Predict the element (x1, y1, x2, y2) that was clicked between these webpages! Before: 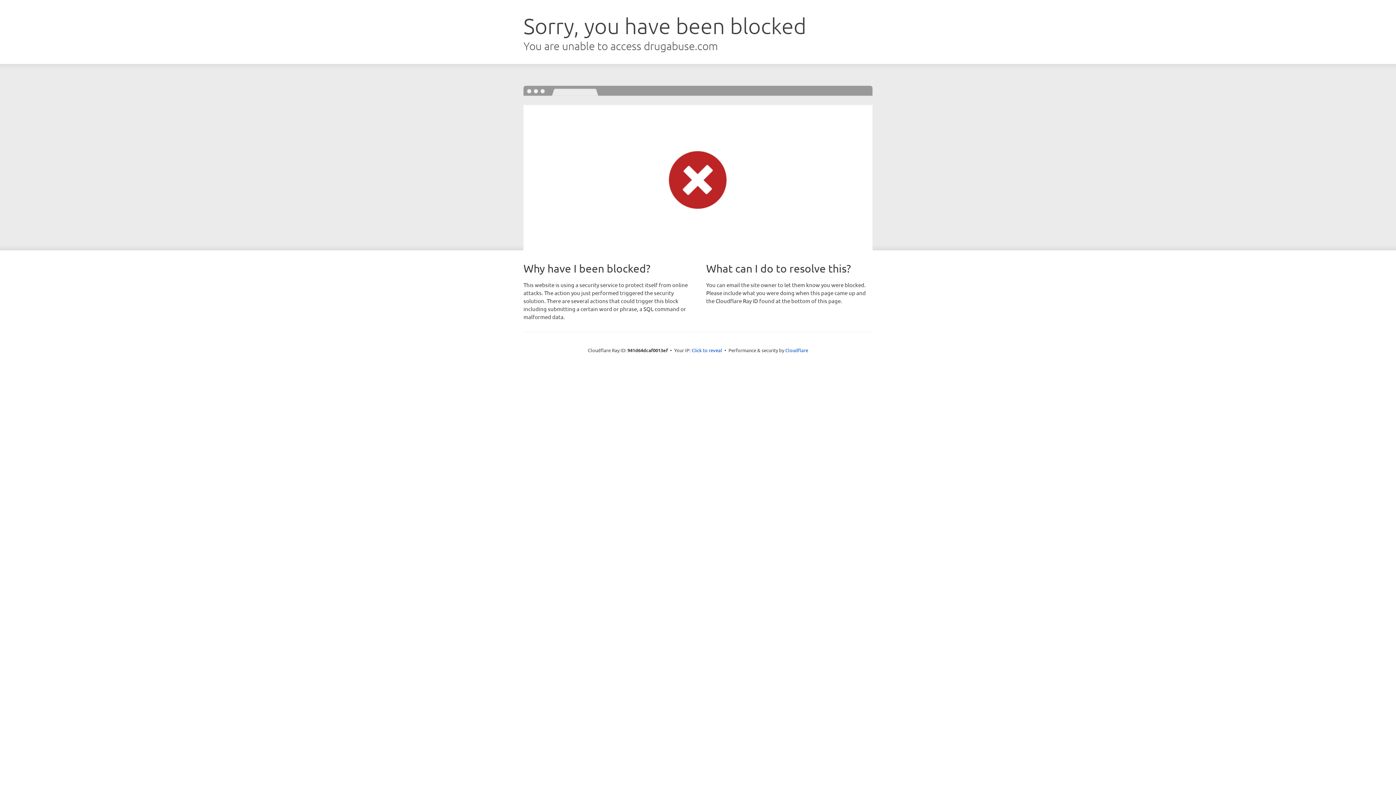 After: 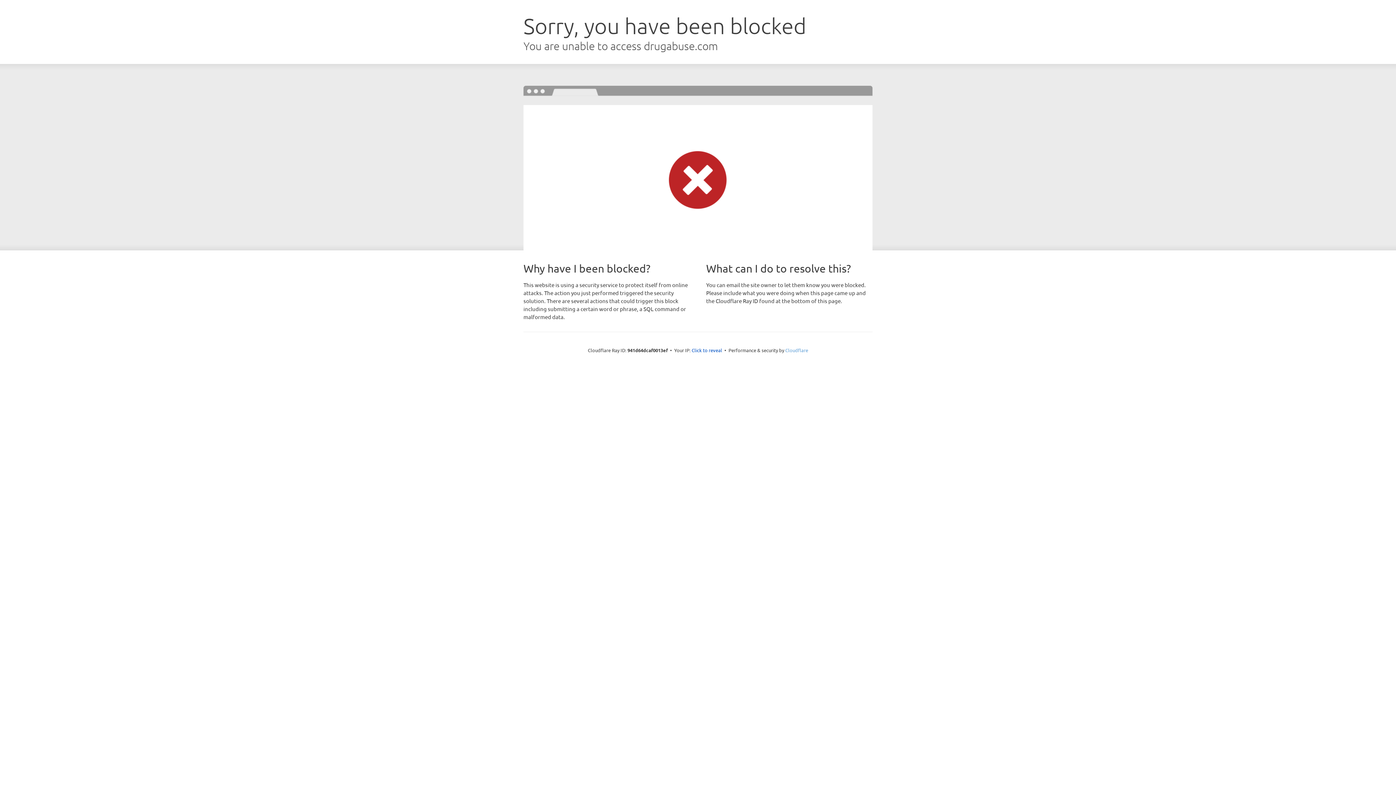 Action: label: Cloudflare bbox: (785, 347, 808, 353)